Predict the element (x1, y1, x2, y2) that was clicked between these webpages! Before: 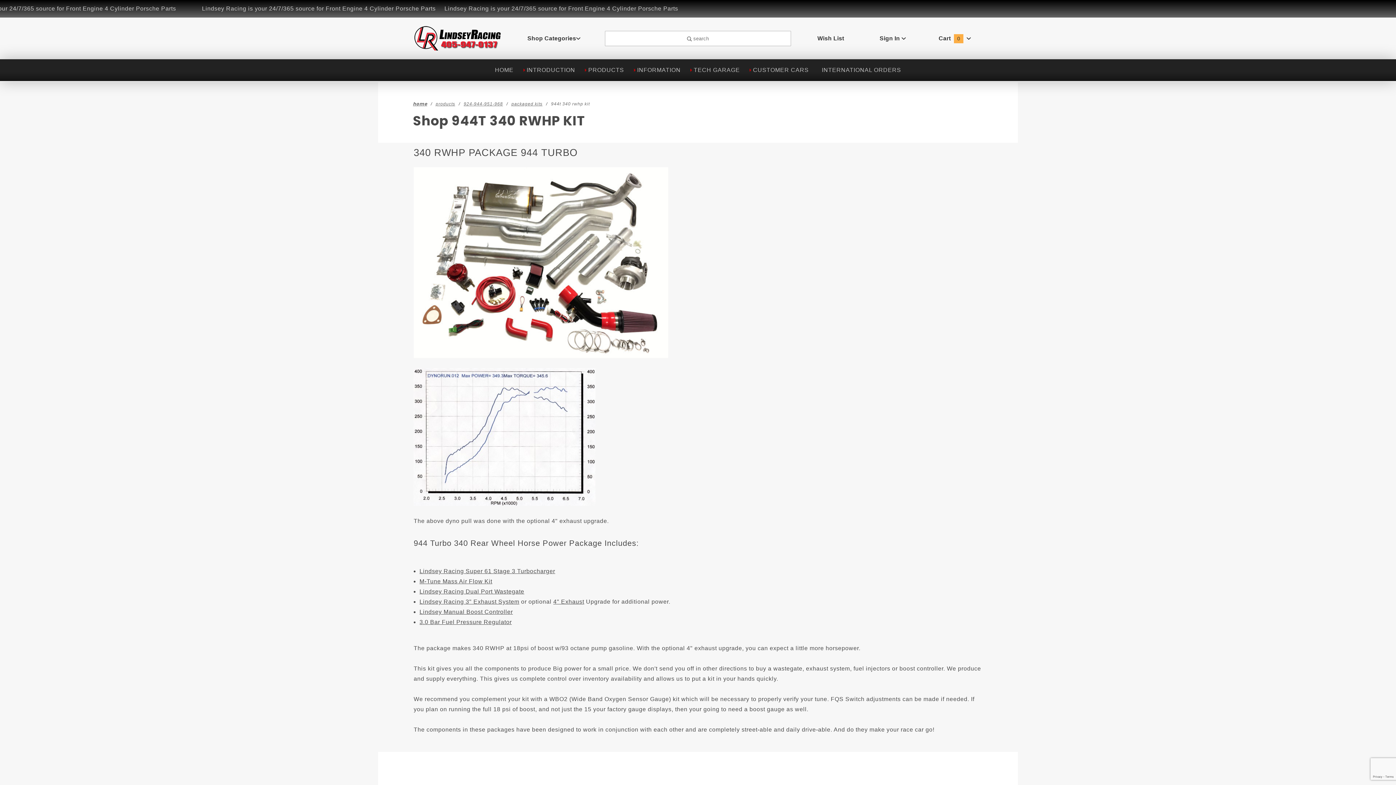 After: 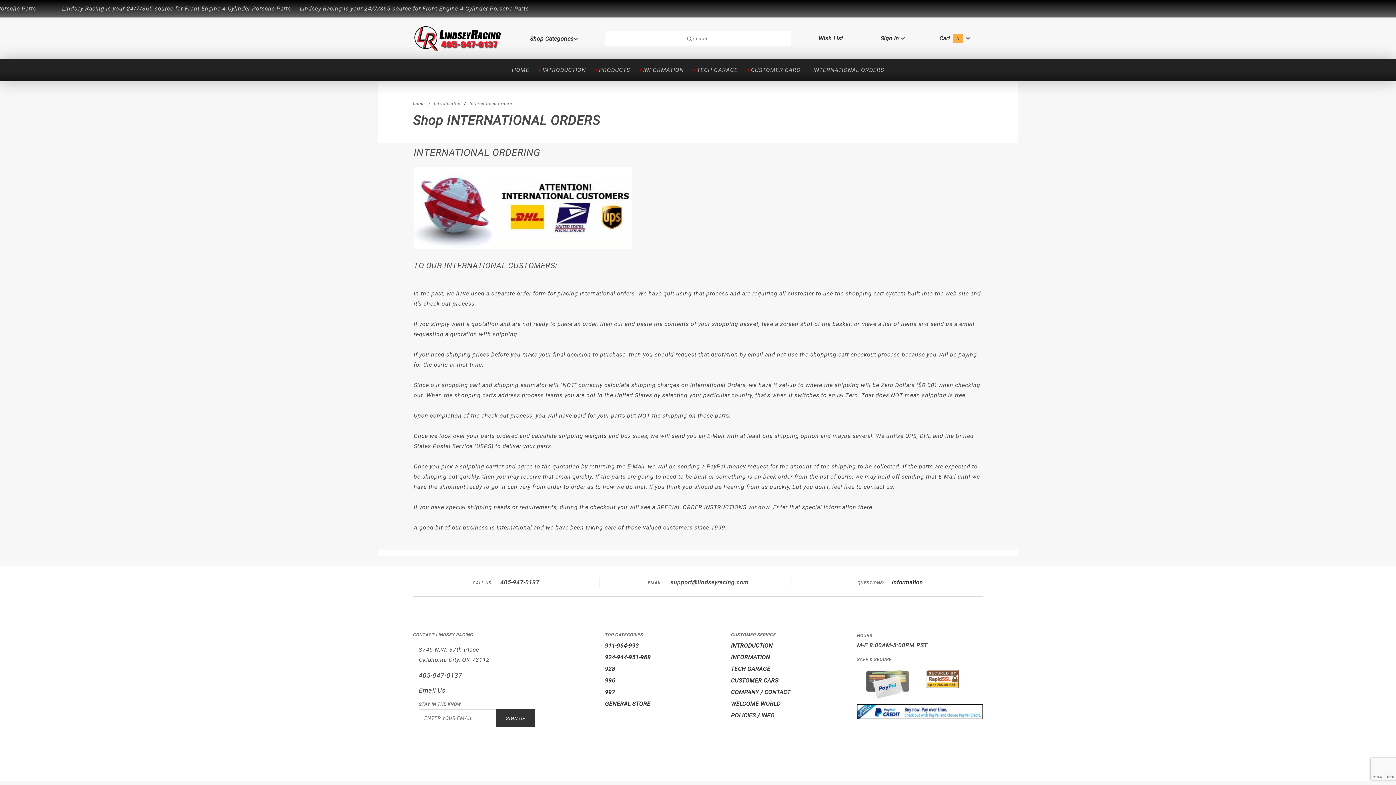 Action: bbox: (815, 64, 907, 76) label: INTERNATIONAL ORDERS